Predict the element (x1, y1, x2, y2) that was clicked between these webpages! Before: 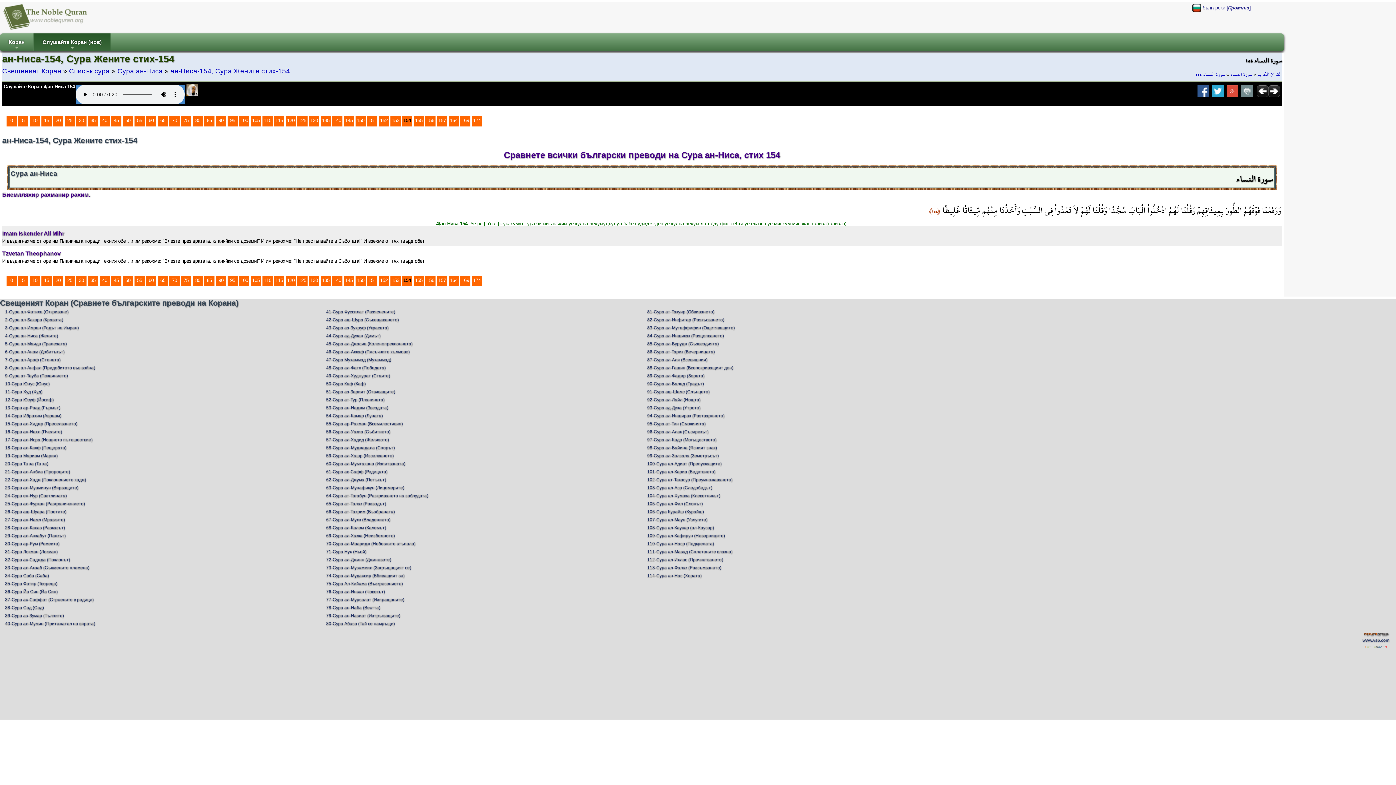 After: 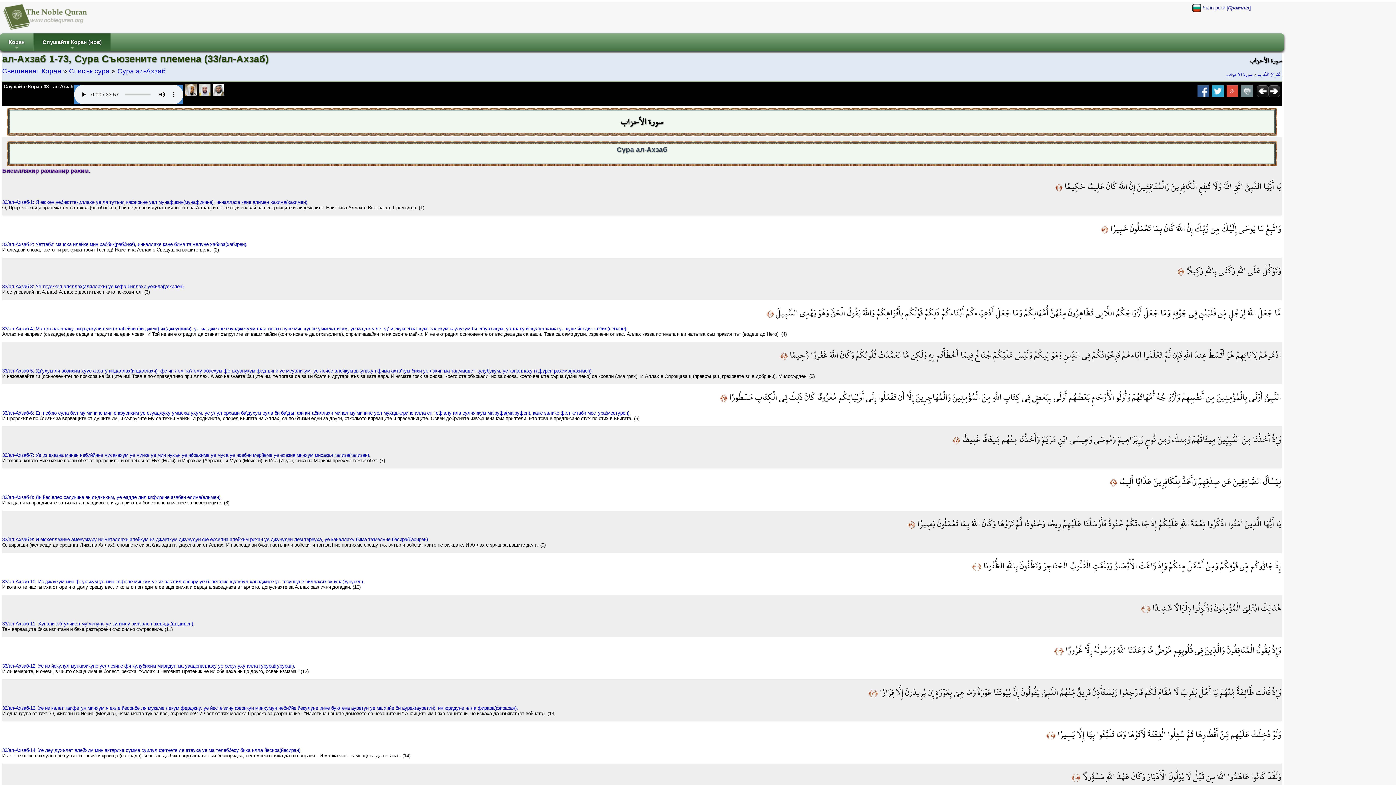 Action: bbox: (5, 565, 89, 570) label: 33-Сура ал-Ахзаб (Съюзените племена)